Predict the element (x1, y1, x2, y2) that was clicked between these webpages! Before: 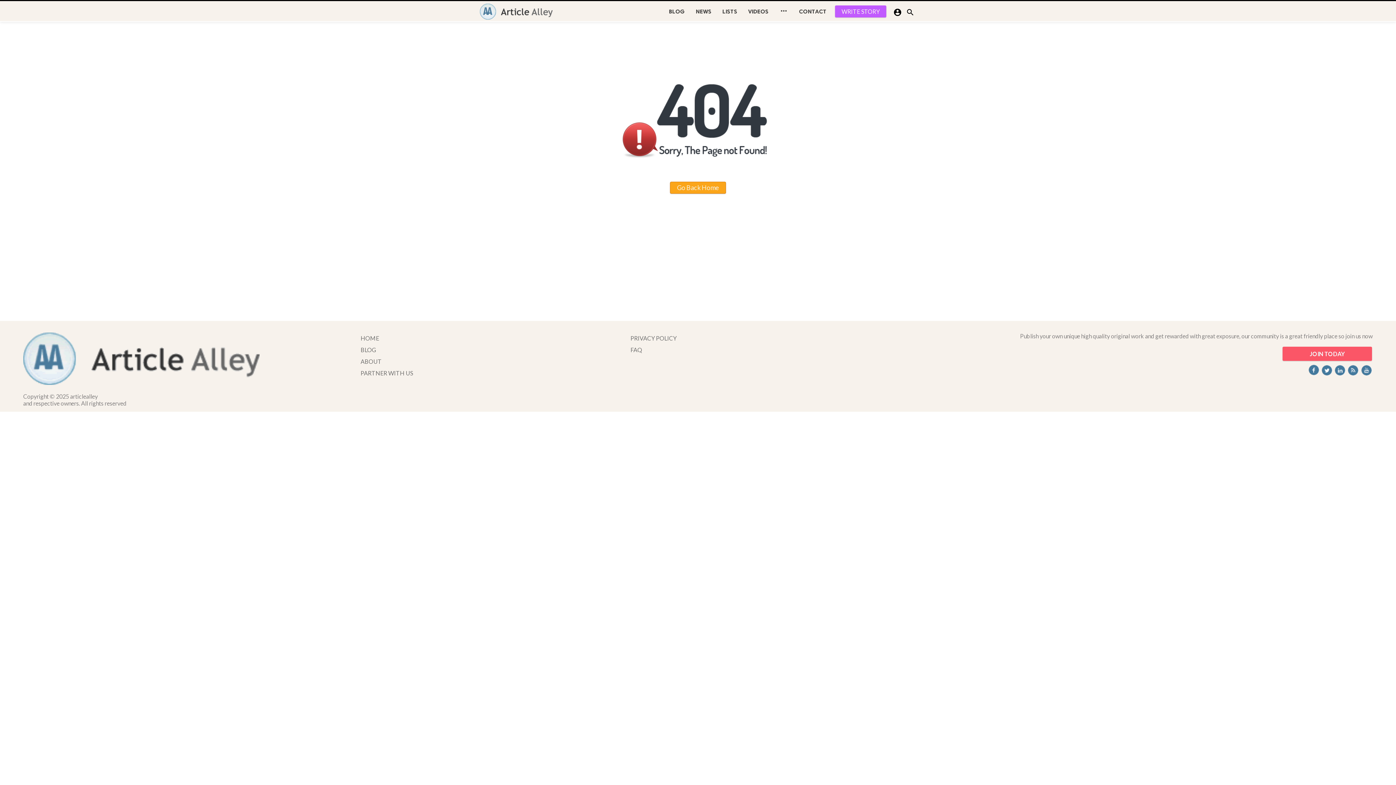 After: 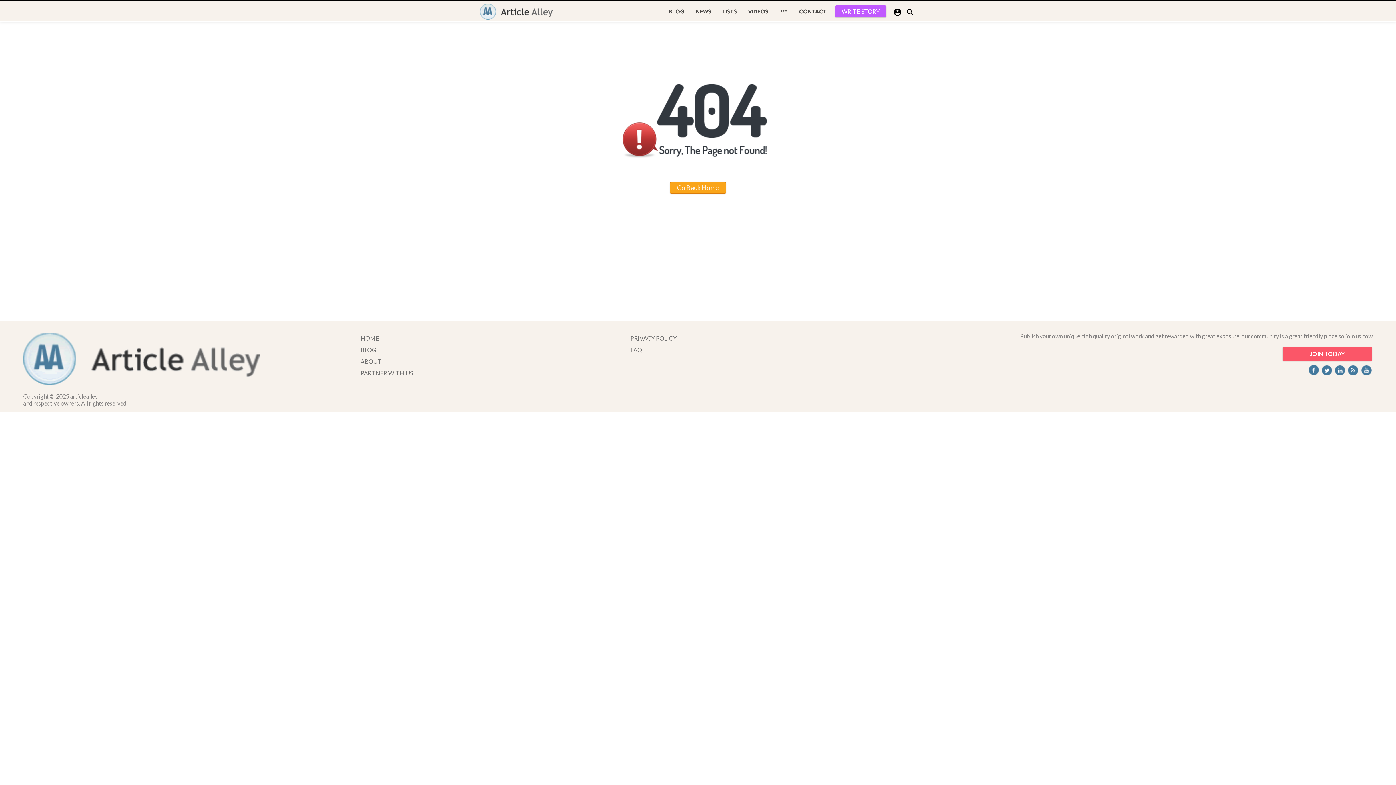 Action: bbox: (1320, 369, 1333, 376)